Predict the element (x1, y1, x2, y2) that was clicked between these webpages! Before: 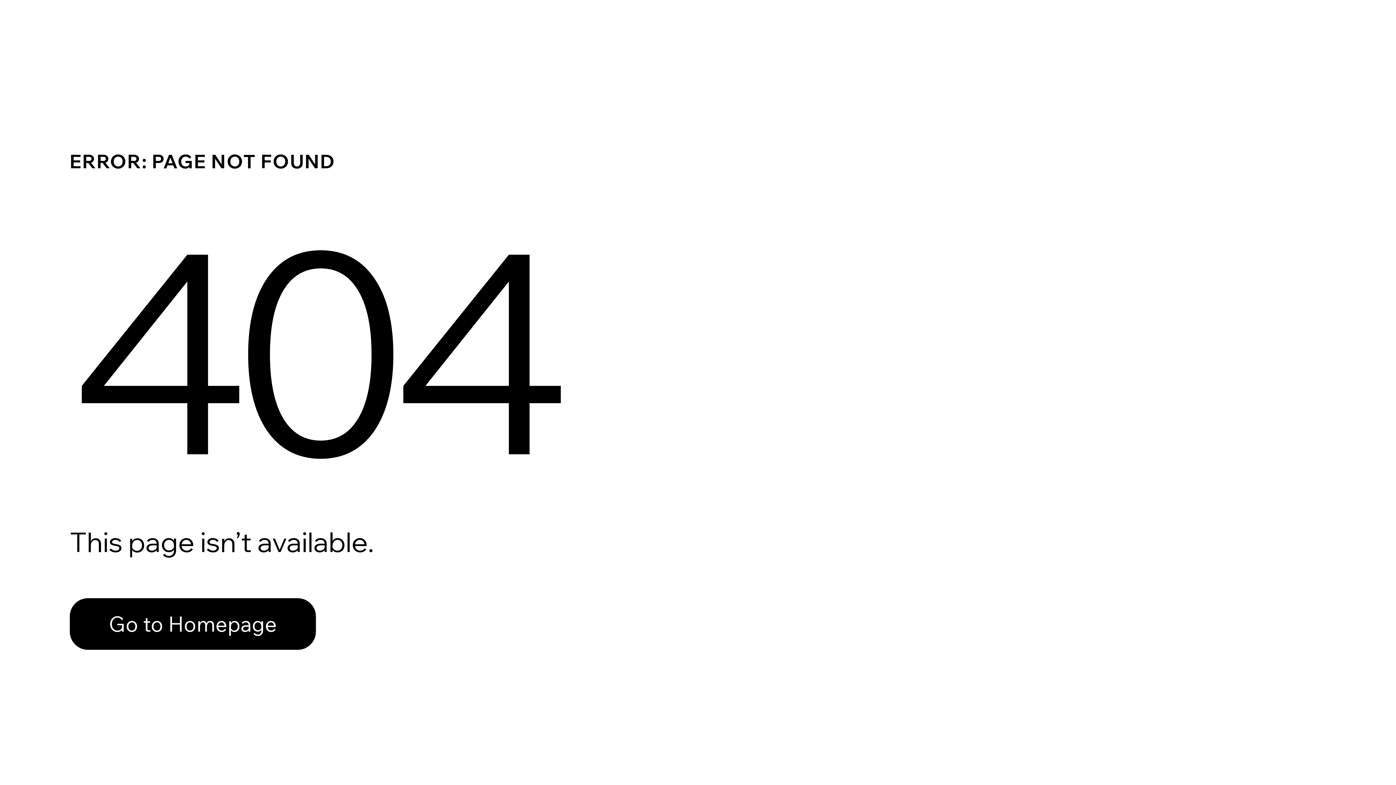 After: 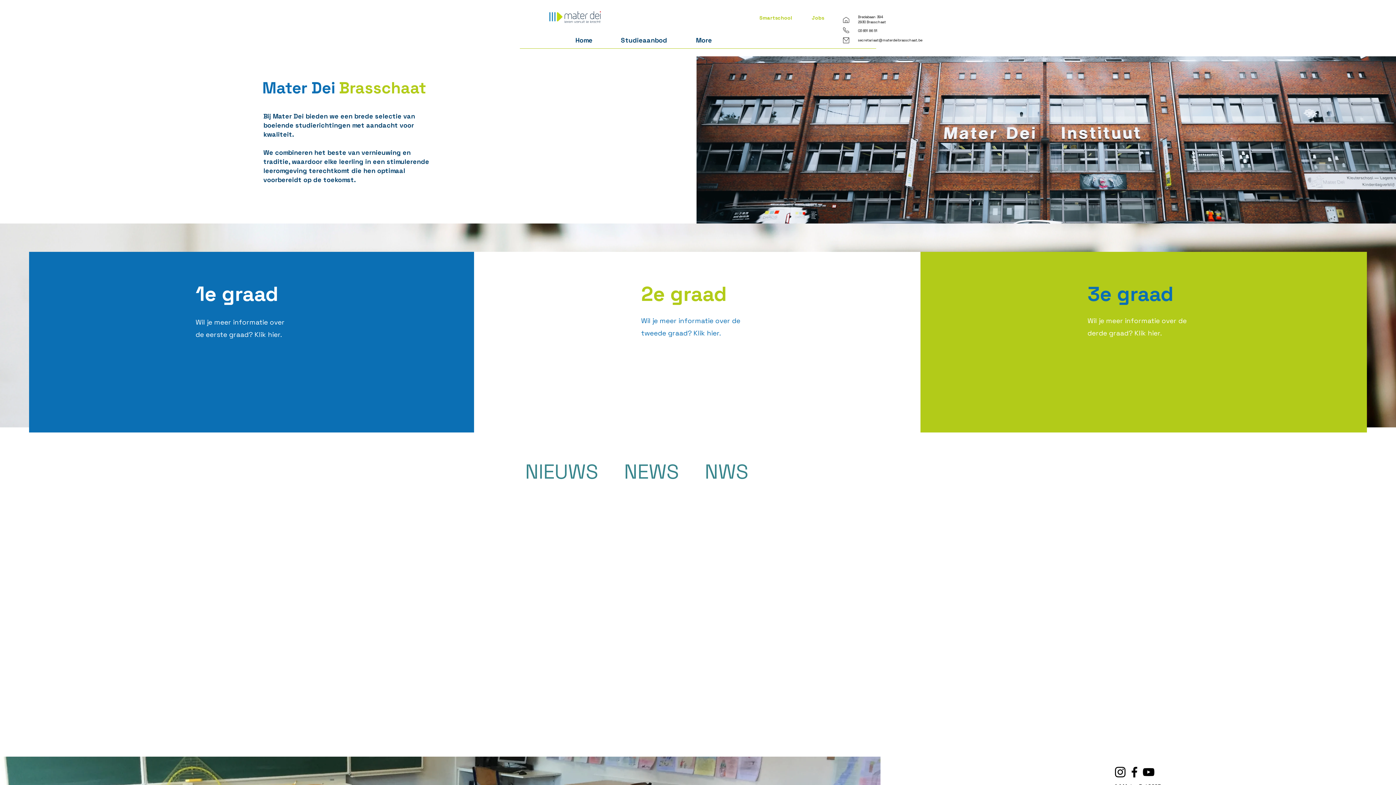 Action: bbox: (69, 582, 768, 659) label: Go to Homepage